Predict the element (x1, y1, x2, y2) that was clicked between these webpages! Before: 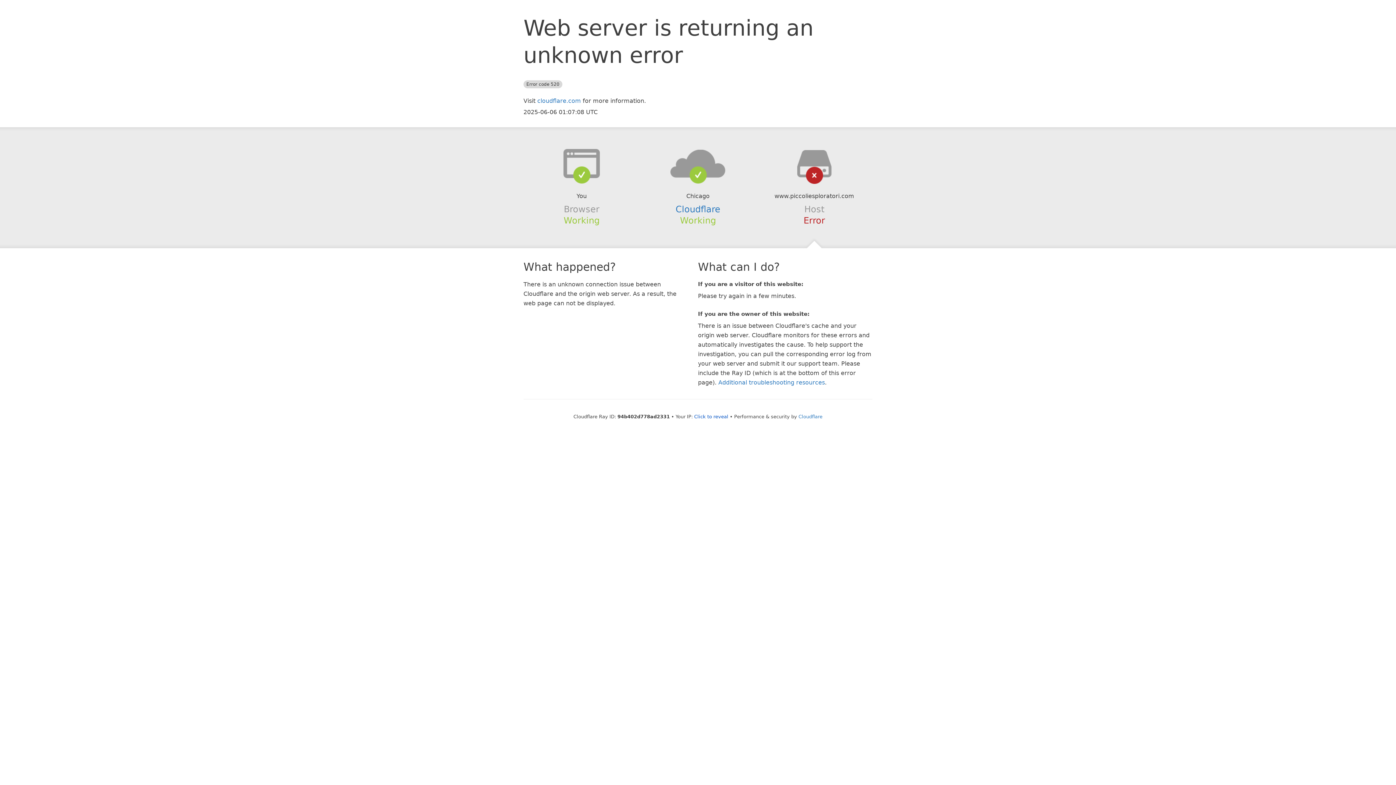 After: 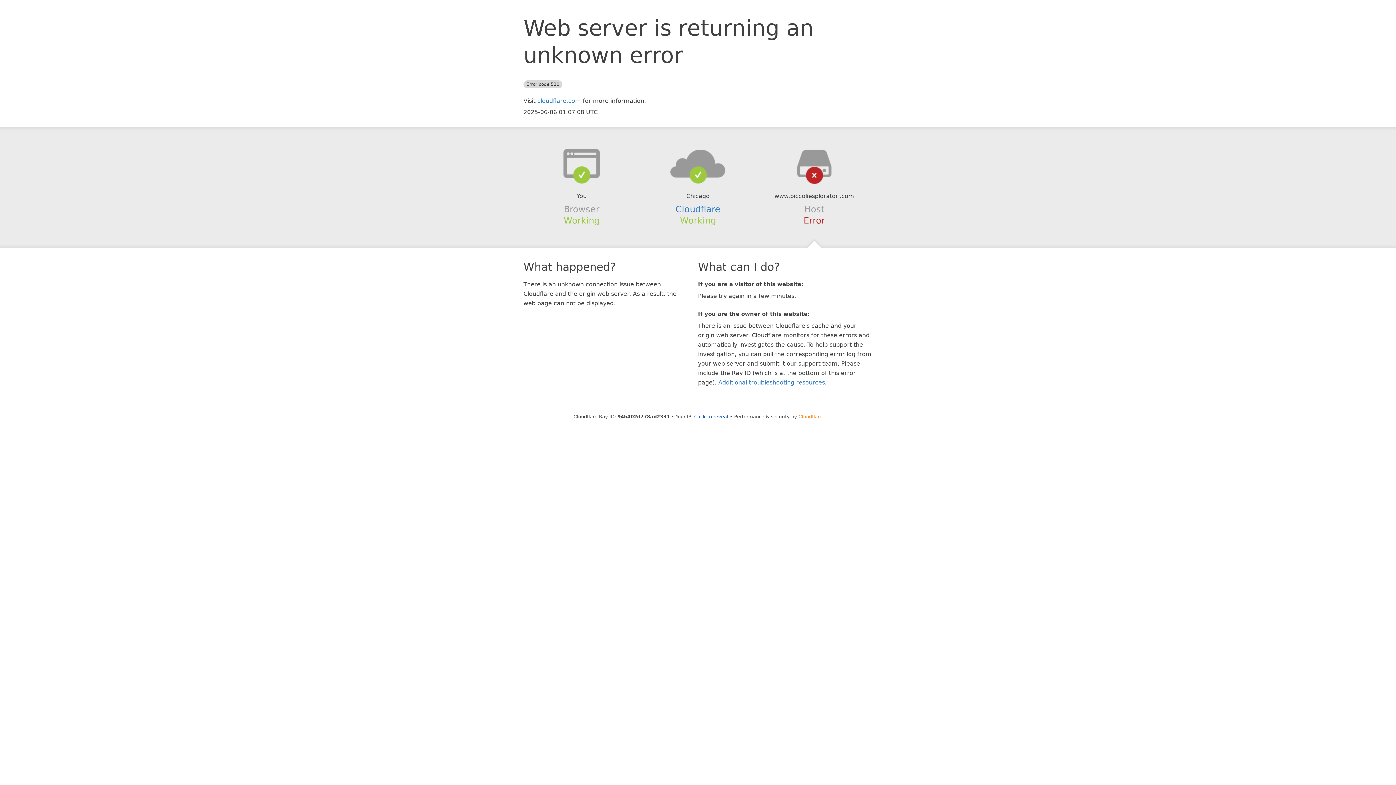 Action: label: Cloudflare bbox: (798, 414, 822, 419)